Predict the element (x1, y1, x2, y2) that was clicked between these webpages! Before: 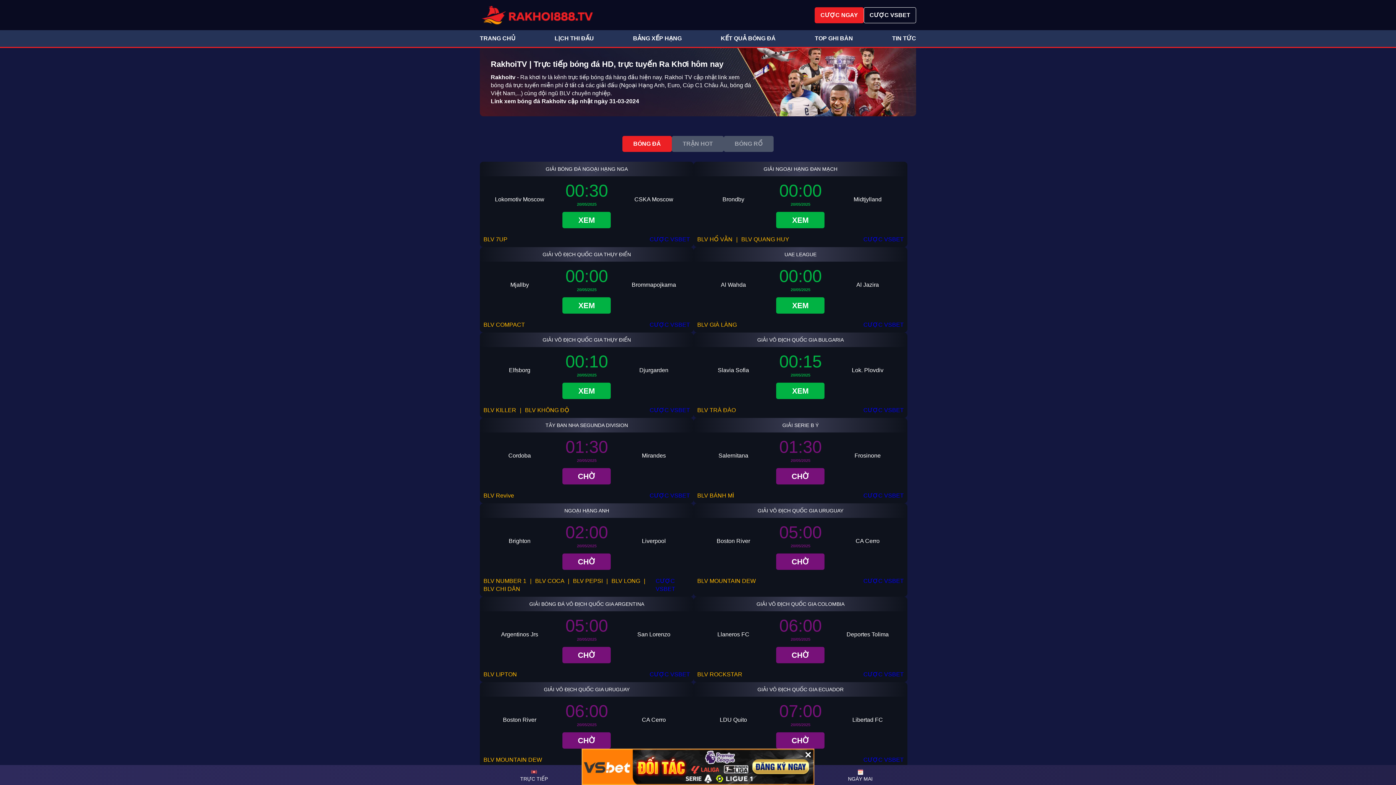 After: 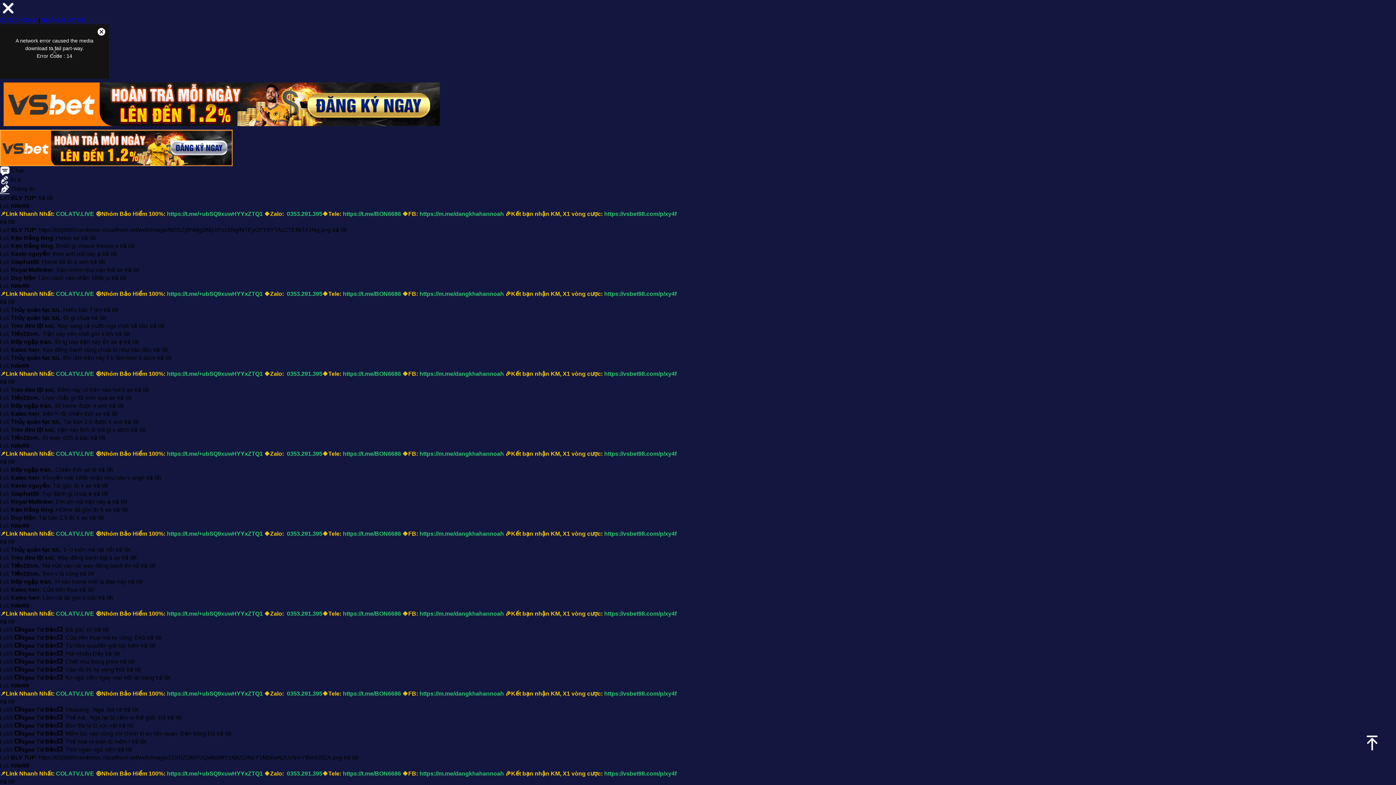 Action: label: BLV 7UP bbox: (483, 236, 507, 242)